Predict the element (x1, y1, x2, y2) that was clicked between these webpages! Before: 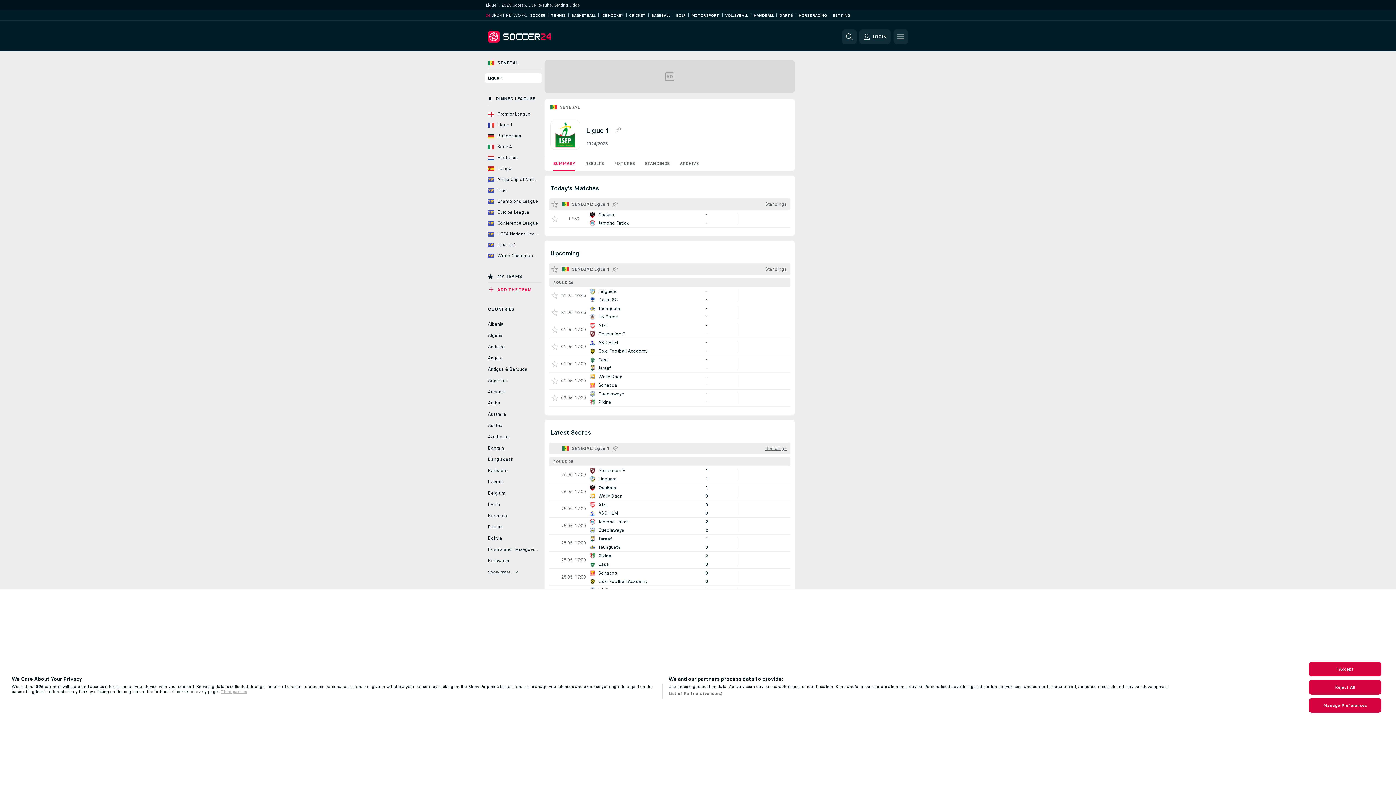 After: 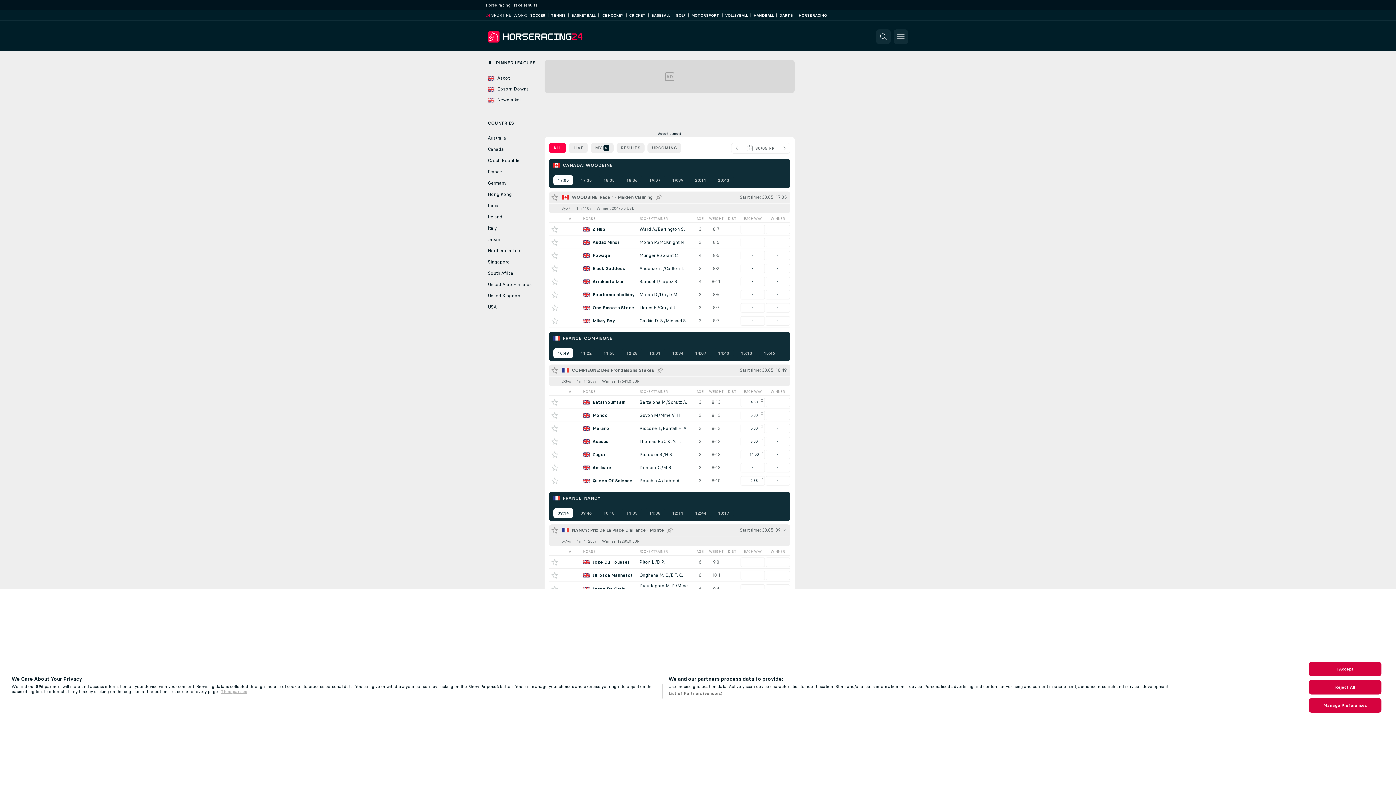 Action: label: HORSE RACING bbox: (798, 12, 827, 17)